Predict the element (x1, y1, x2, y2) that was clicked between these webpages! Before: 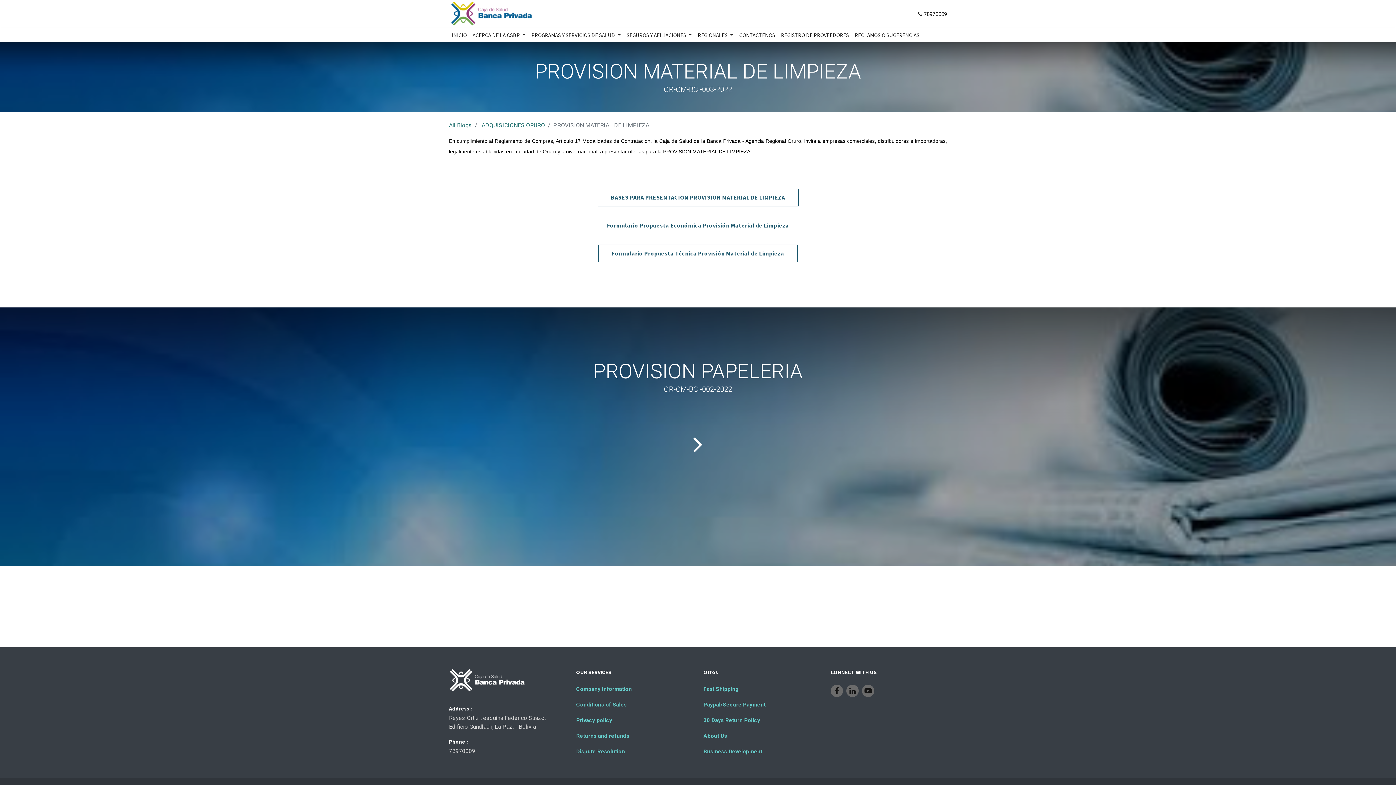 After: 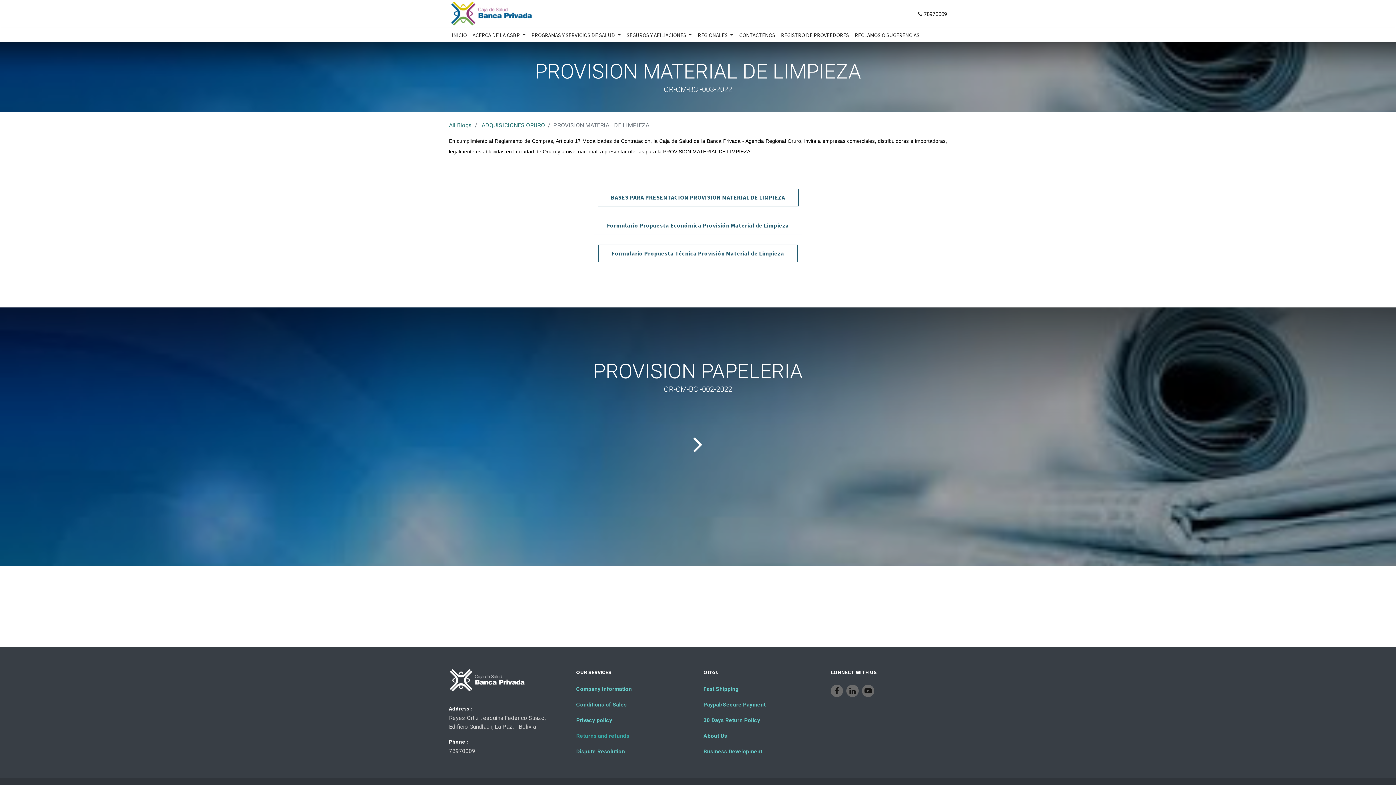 Action: bbox: (576, 732, 629, 740) label: Returns and refunds